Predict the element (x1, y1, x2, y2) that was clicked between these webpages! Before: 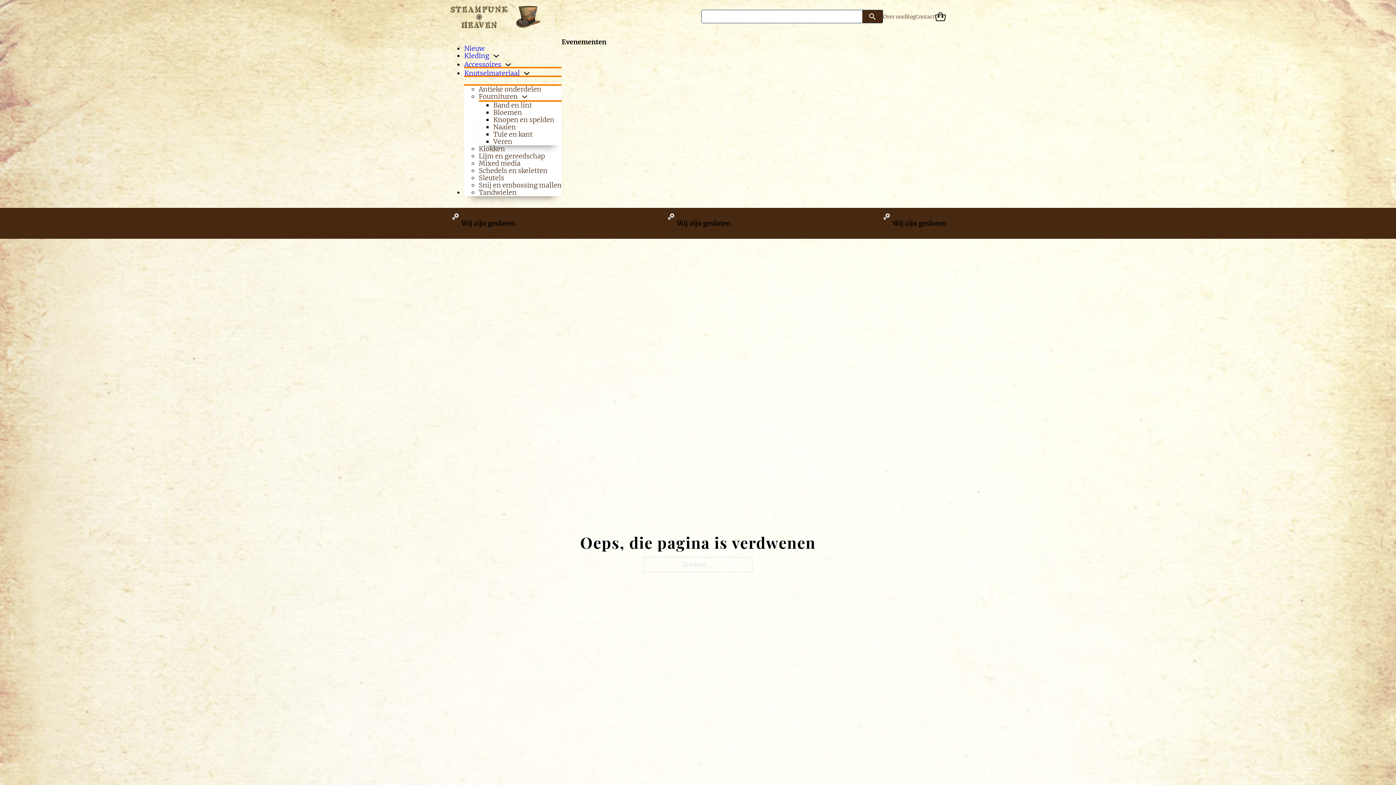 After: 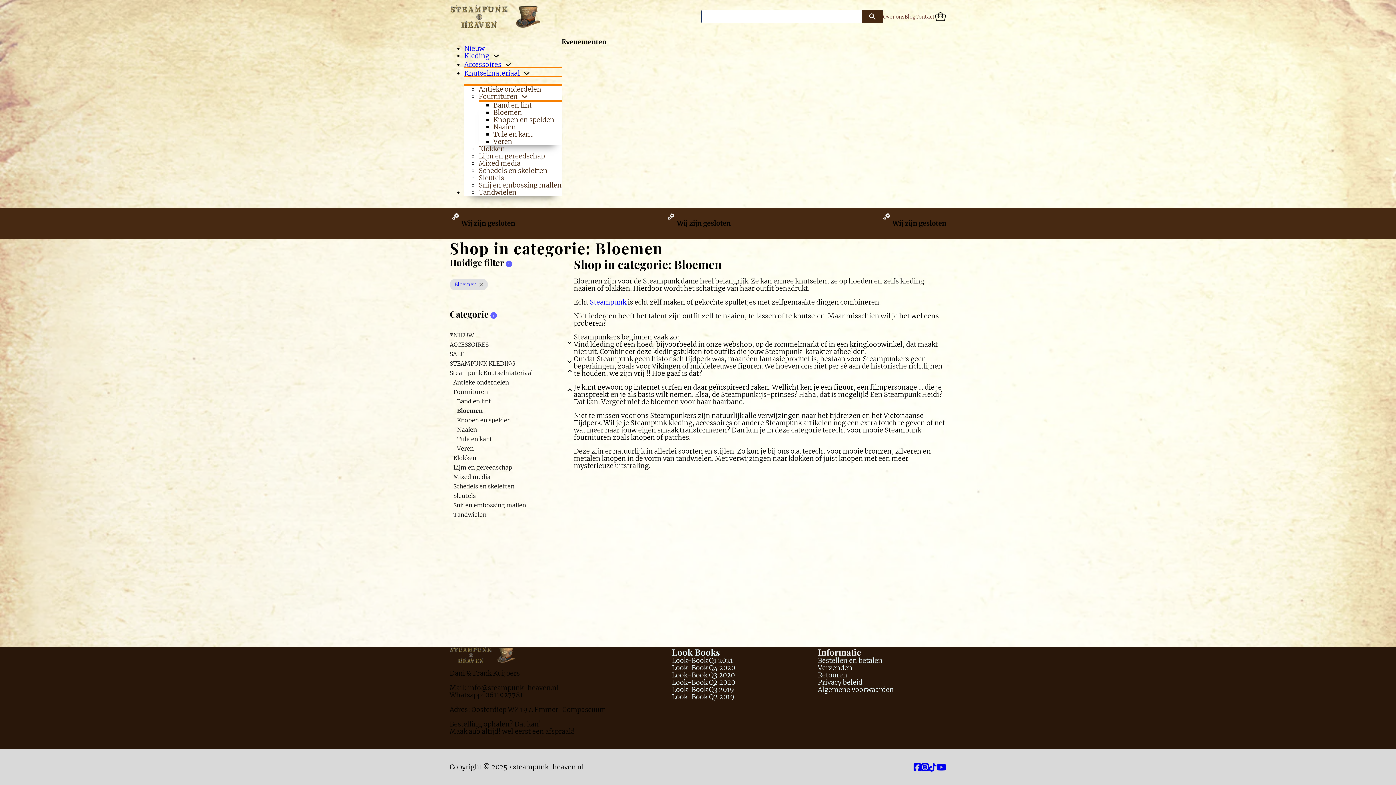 Action: label: Bloemen bbox: (493, 108, 522, 116)